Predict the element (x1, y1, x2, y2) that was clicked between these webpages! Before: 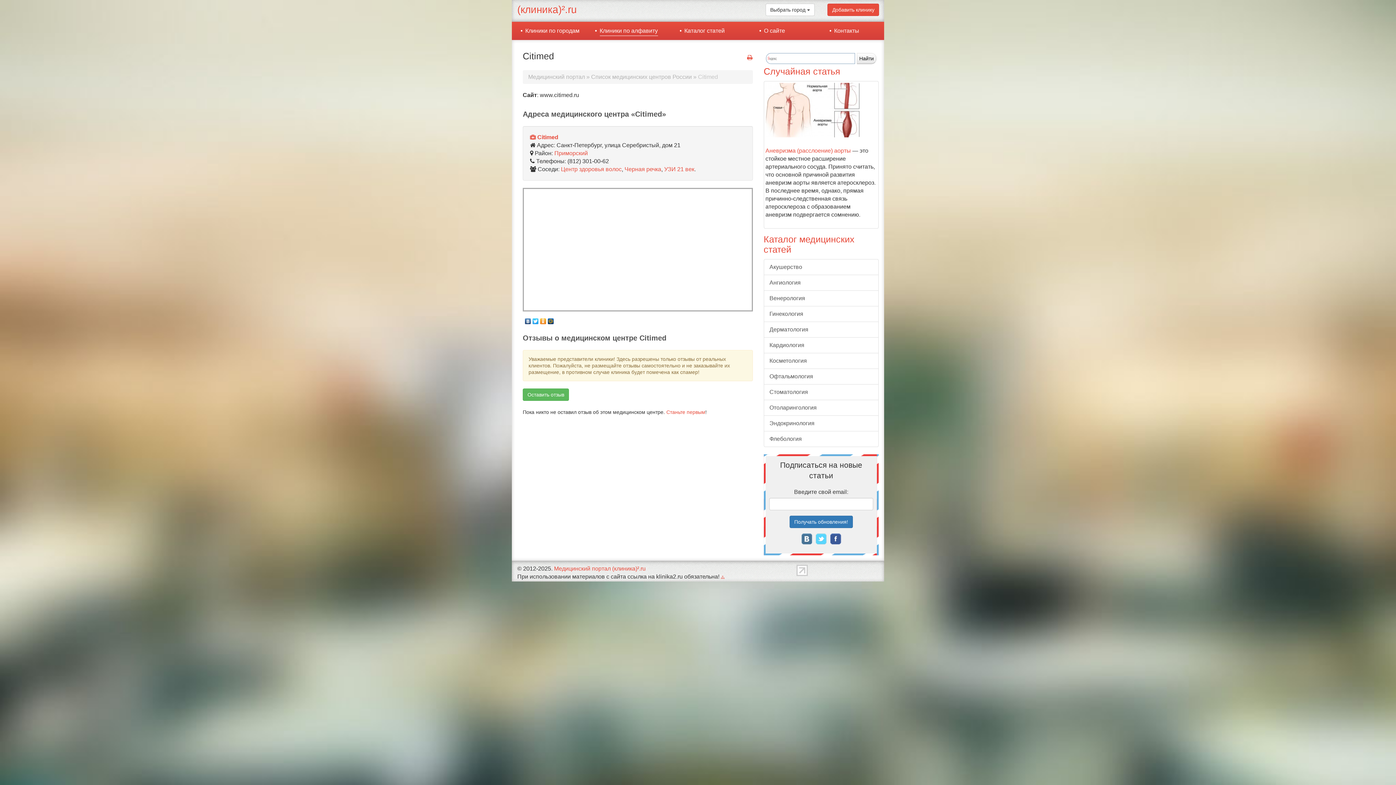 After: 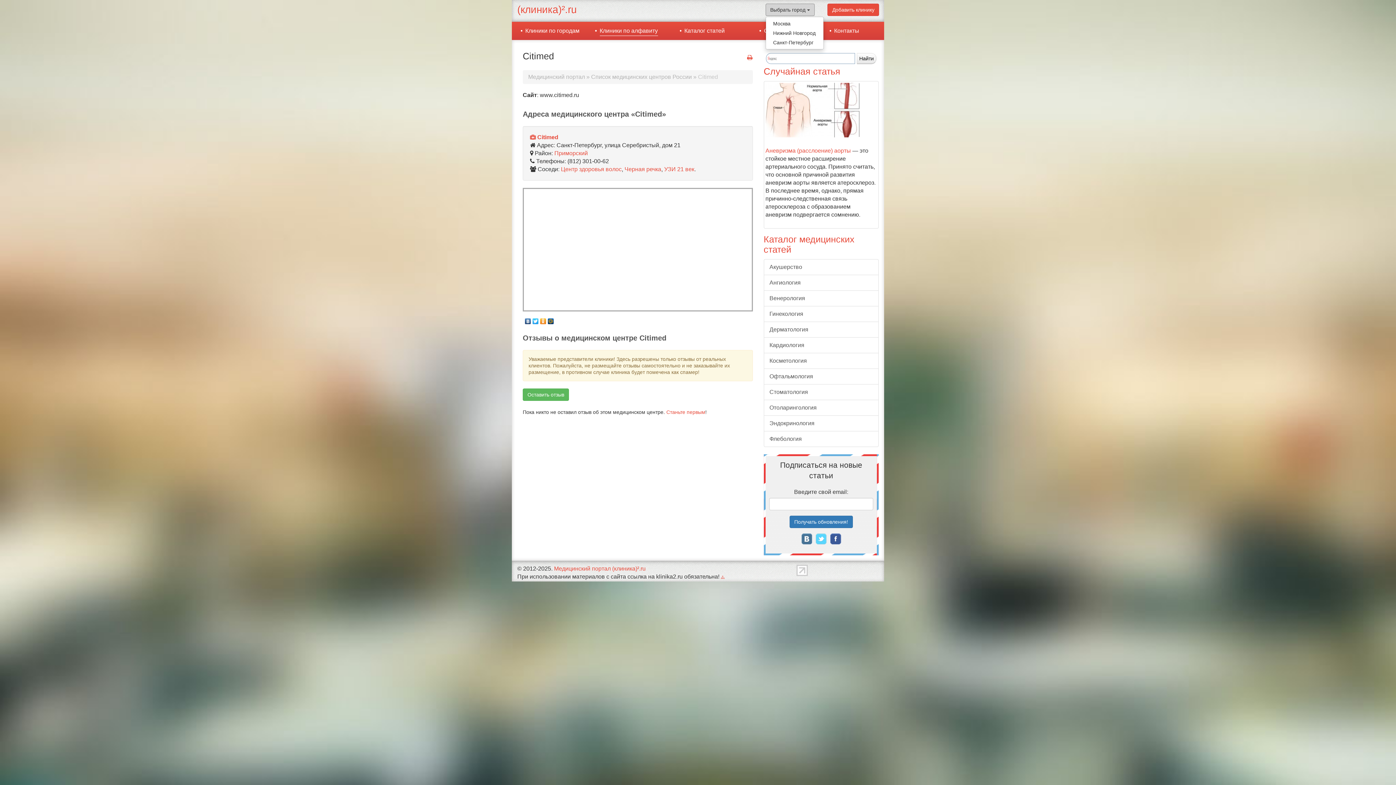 Action: label: Выбрать город  bbox: (765, 3, 814, 16)